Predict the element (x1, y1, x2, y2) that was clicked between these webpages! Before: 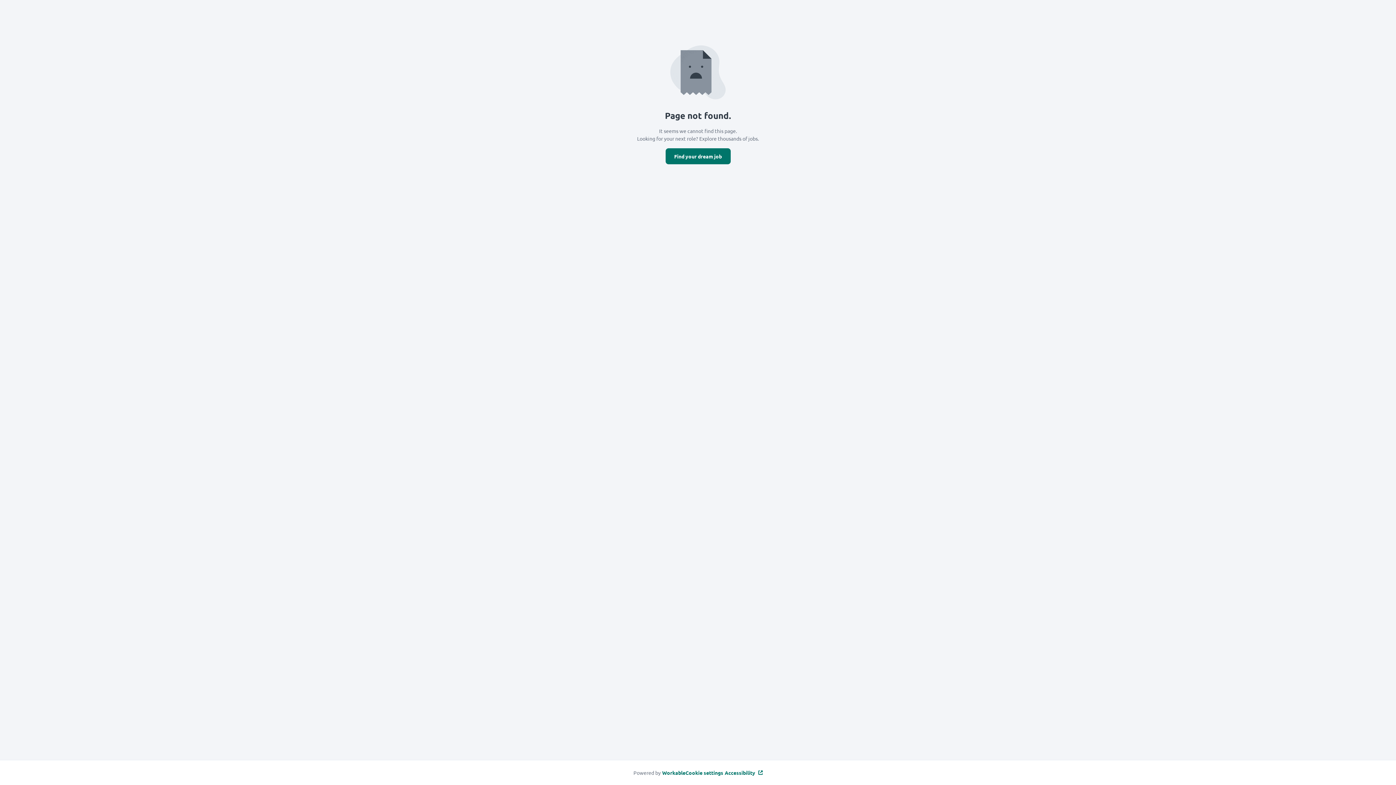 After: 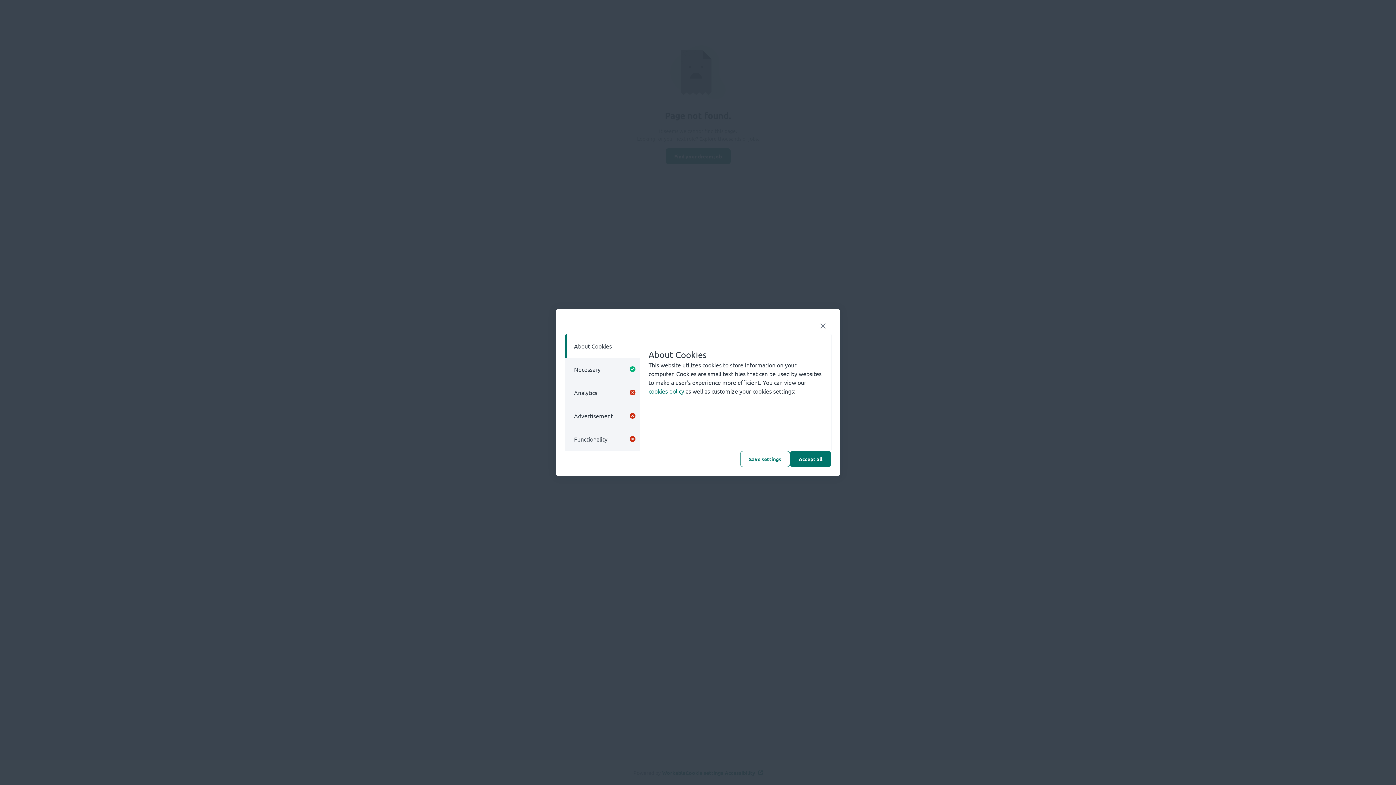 Action: bbox: (685, 769, 723, 776) label: Cookie settings